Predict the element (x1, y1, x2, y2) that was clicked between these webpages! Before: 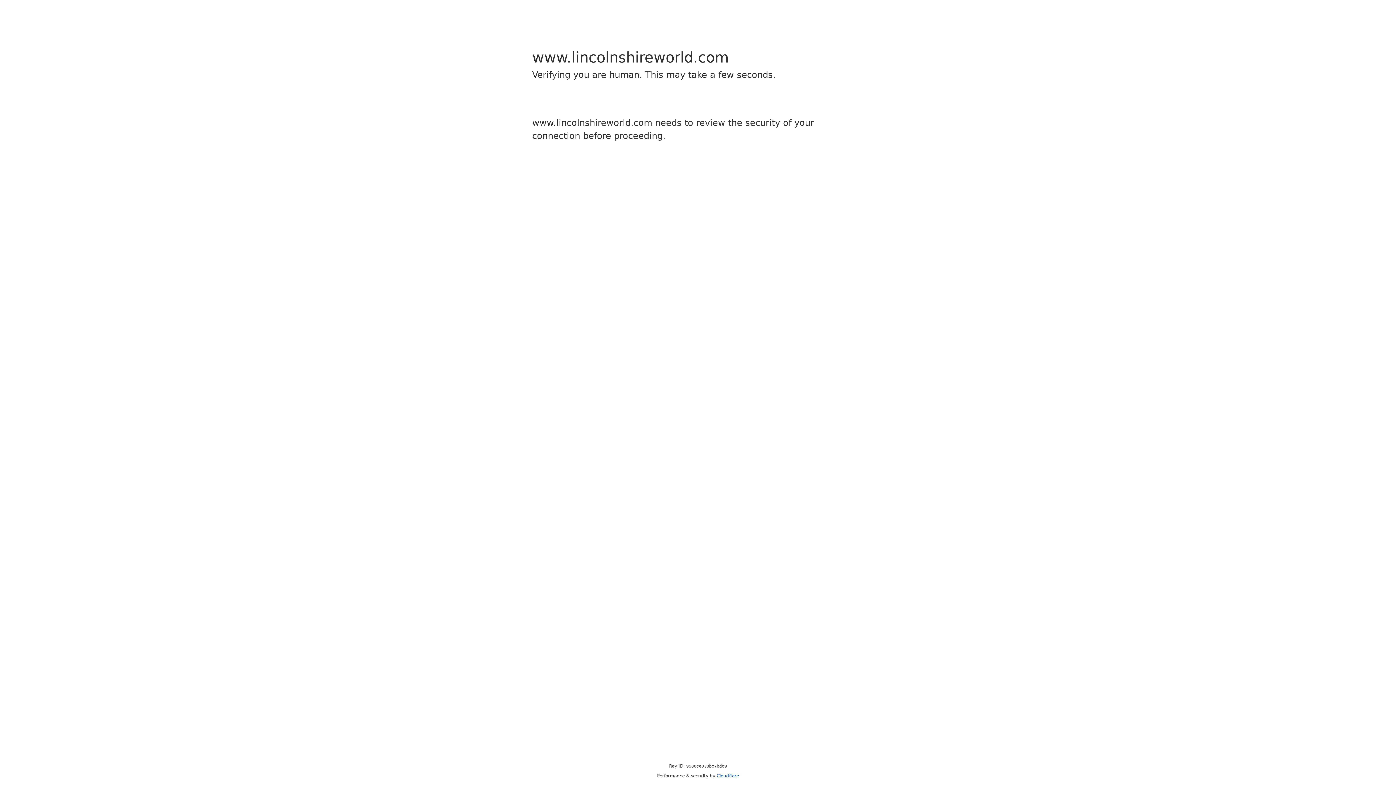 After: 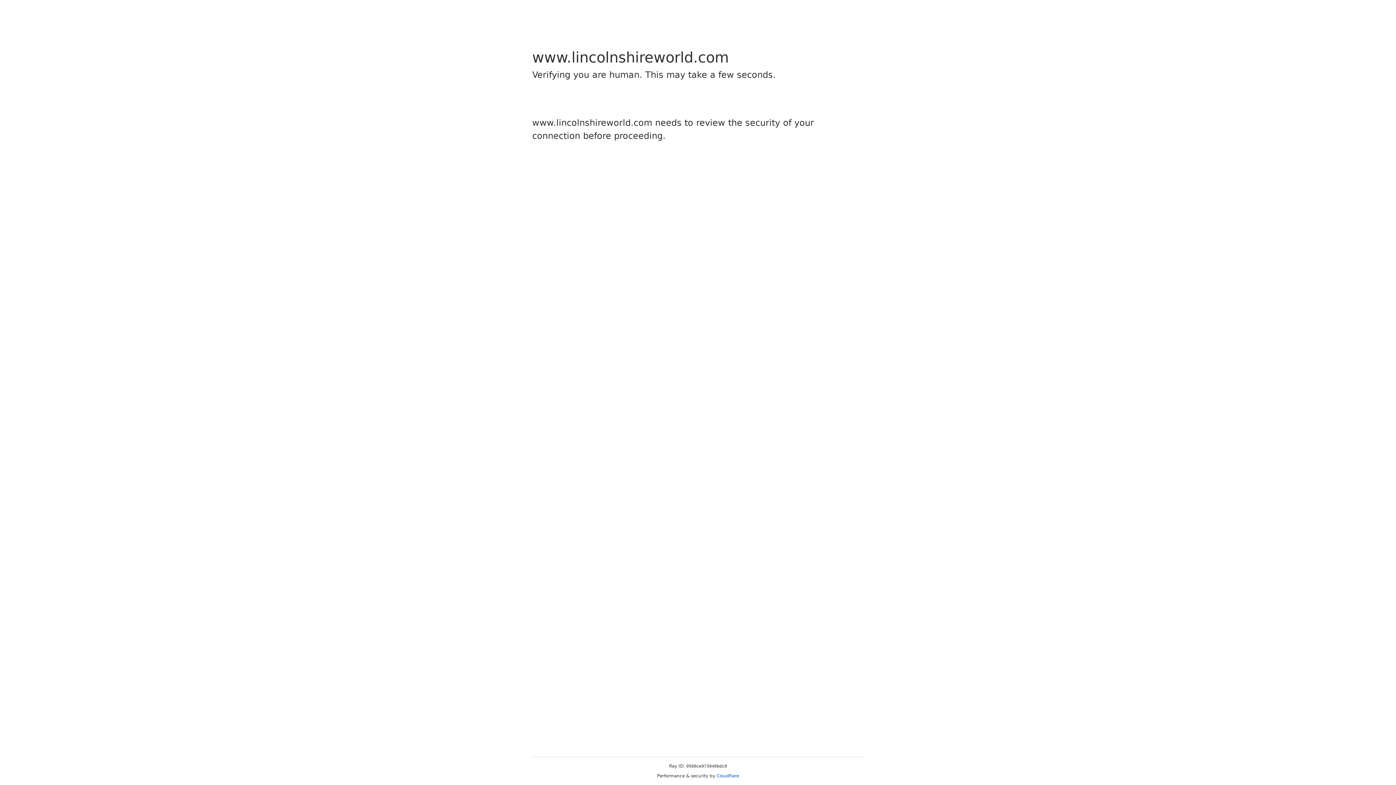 Action: bbox: (716, 773, 739, 778) label: Cloudflare